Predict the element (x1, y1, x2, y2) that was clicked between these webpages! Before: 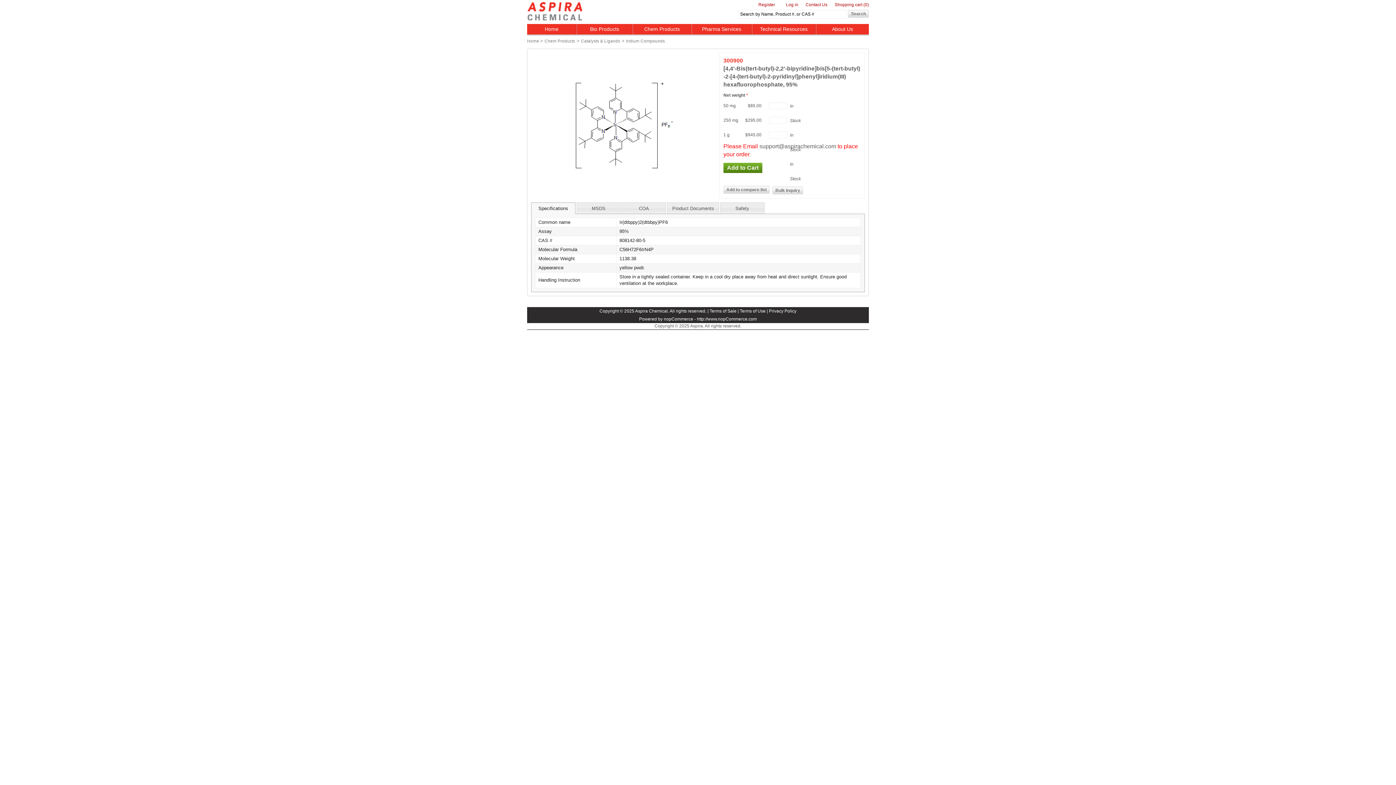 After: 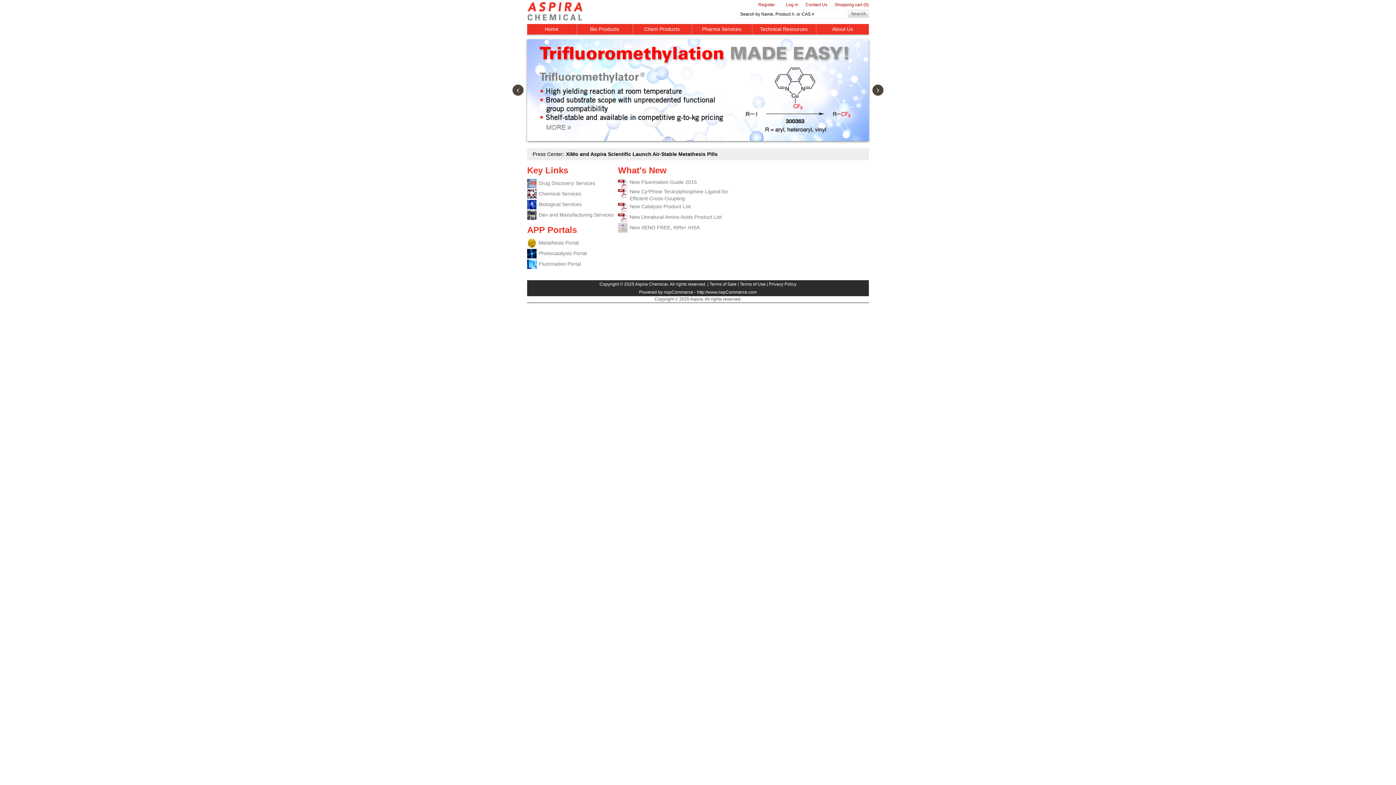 Action: label:   bbox: (527, 1, 582, 20)